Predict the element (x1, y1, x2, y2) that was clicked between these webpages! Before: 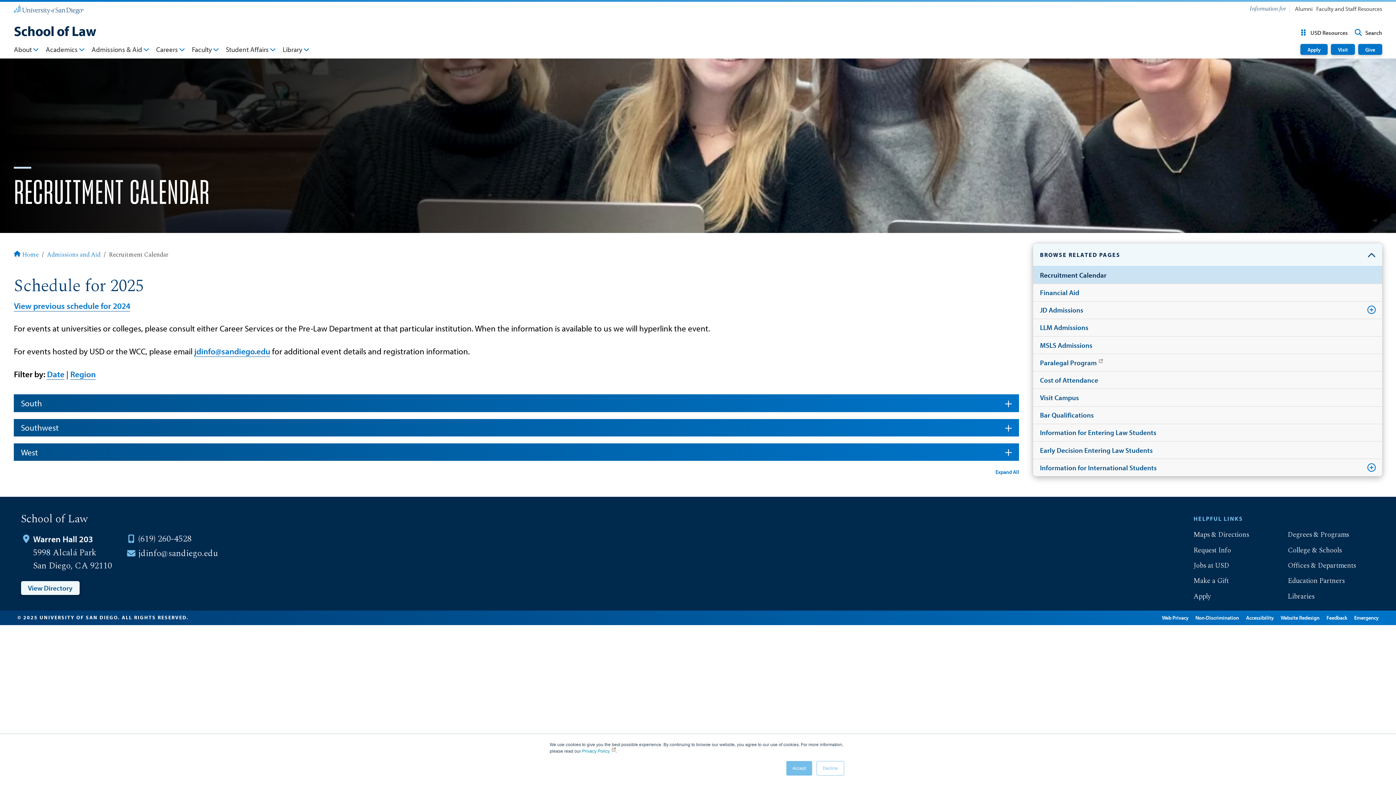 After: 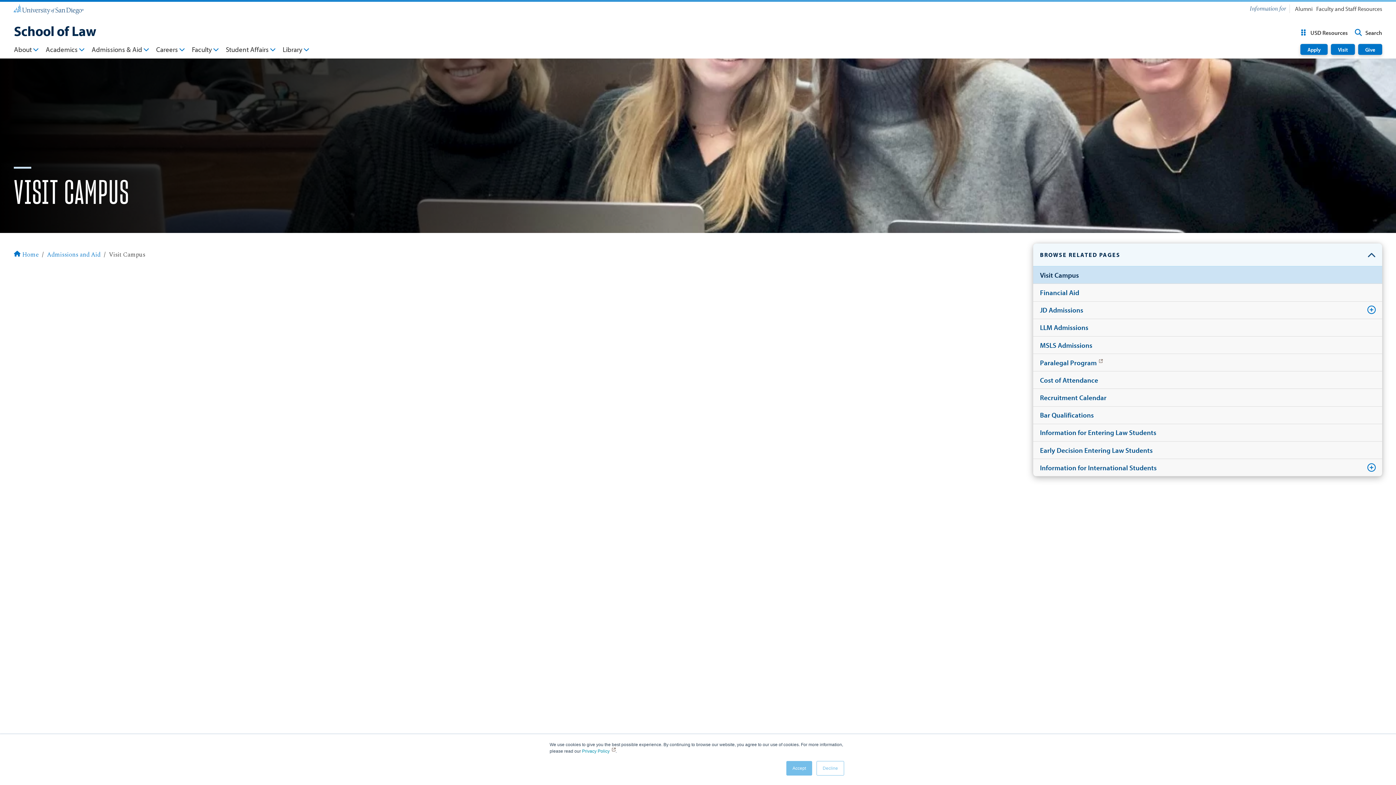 Action: bbox: (1331, 43, 1355, 55) label: Visit